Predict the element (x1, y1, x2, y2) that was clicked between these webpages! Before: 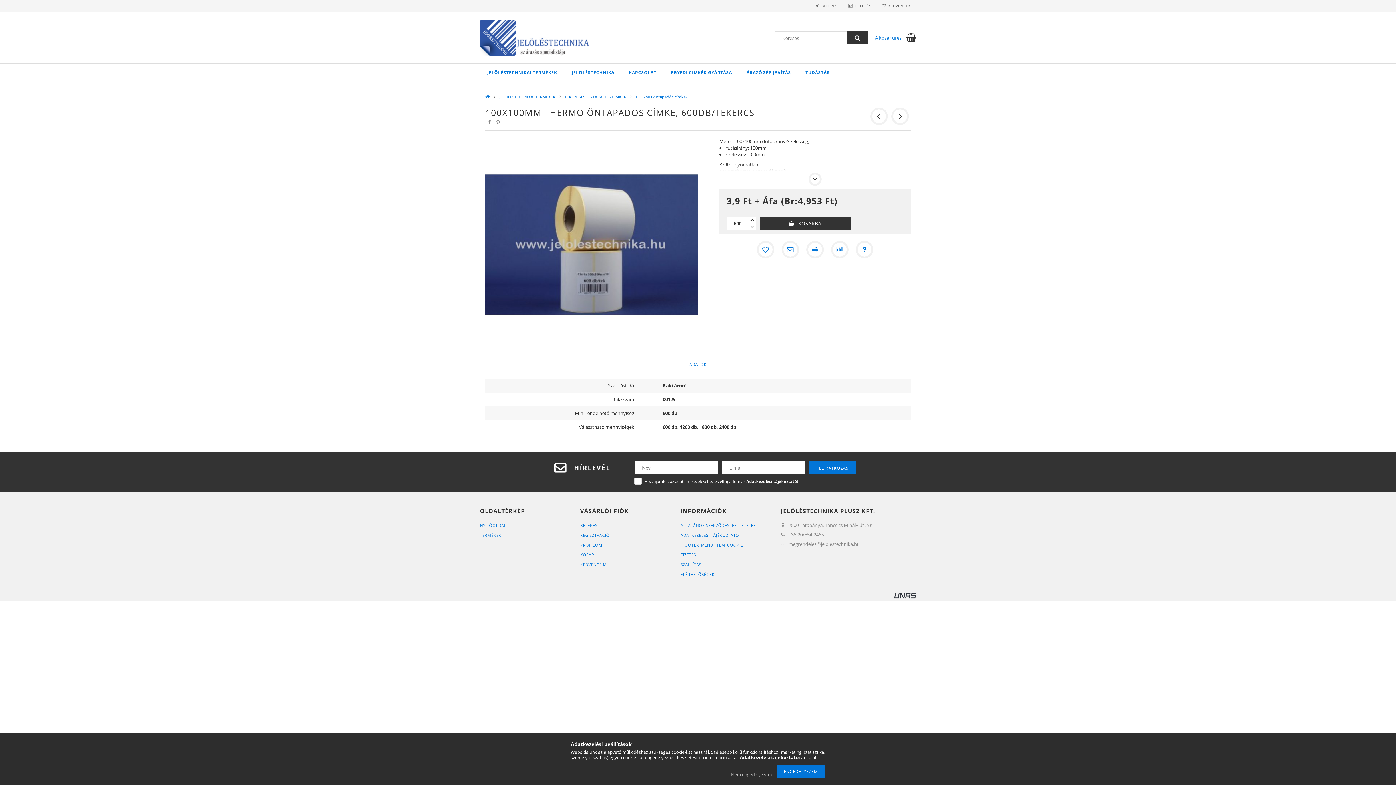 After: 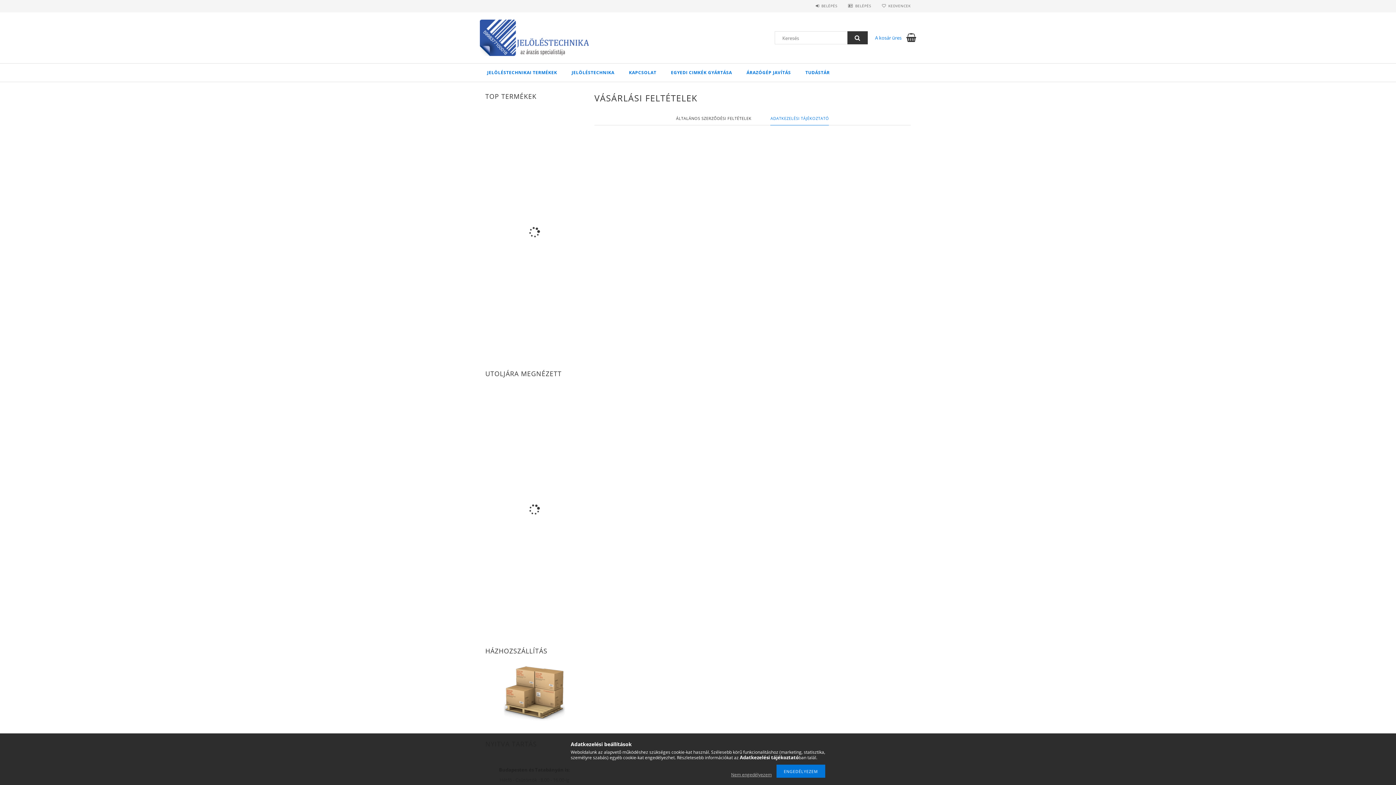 Action: label: [FOOTER_MENU_ITEM_COOKIE] bbox: (680, 542, 744, 548)